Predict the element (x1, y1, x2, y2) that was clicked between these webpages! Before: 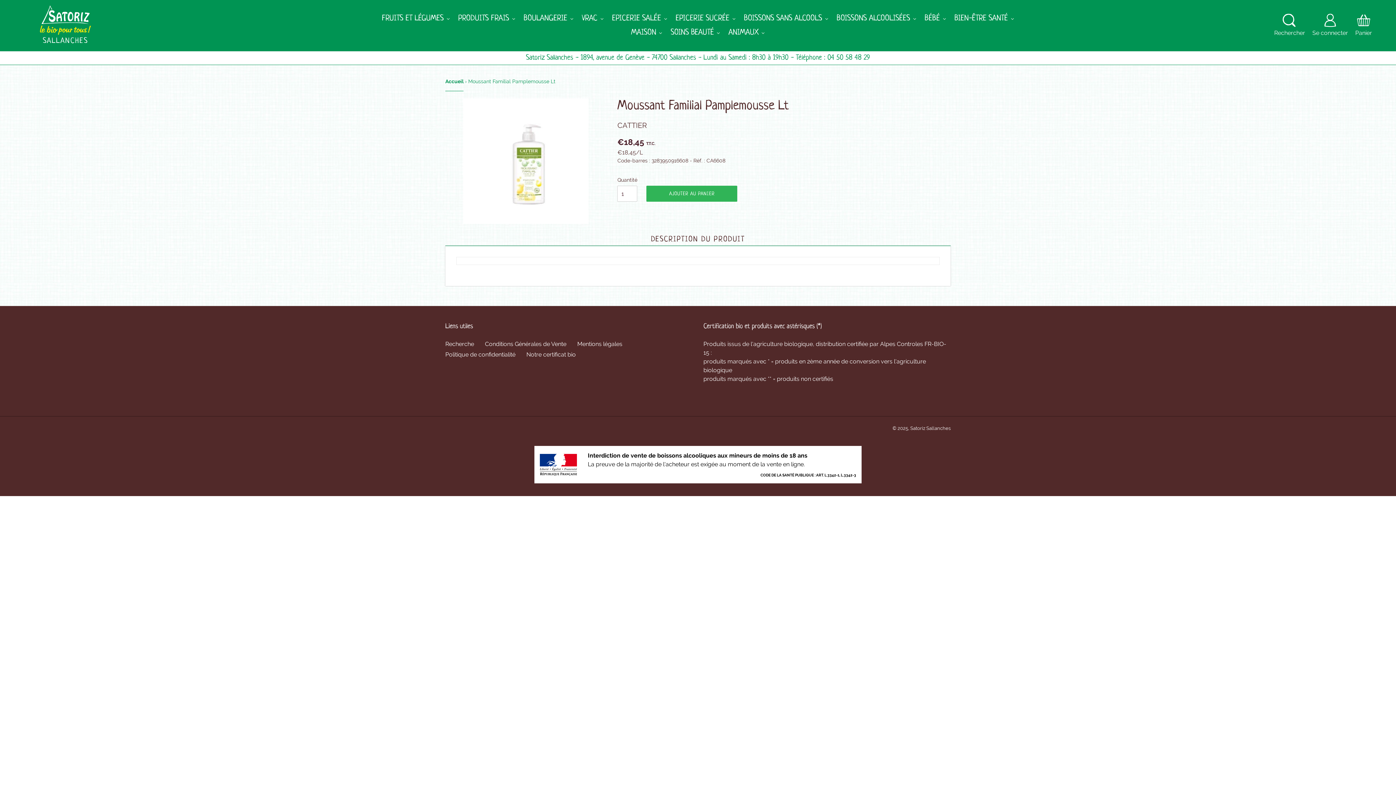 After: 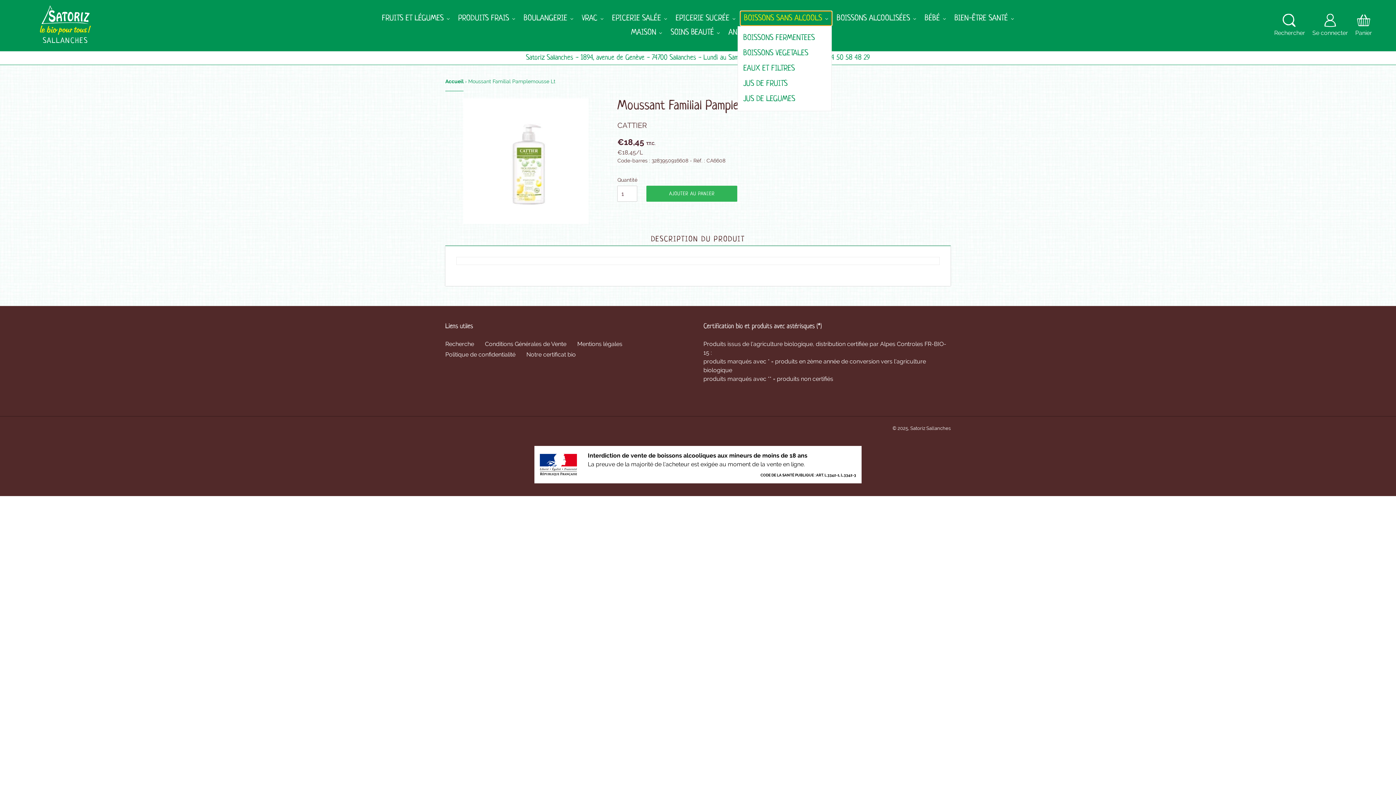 Action: label: BOISSONS SANS ALCOOLS bbox: (740, 11, 831, 25)